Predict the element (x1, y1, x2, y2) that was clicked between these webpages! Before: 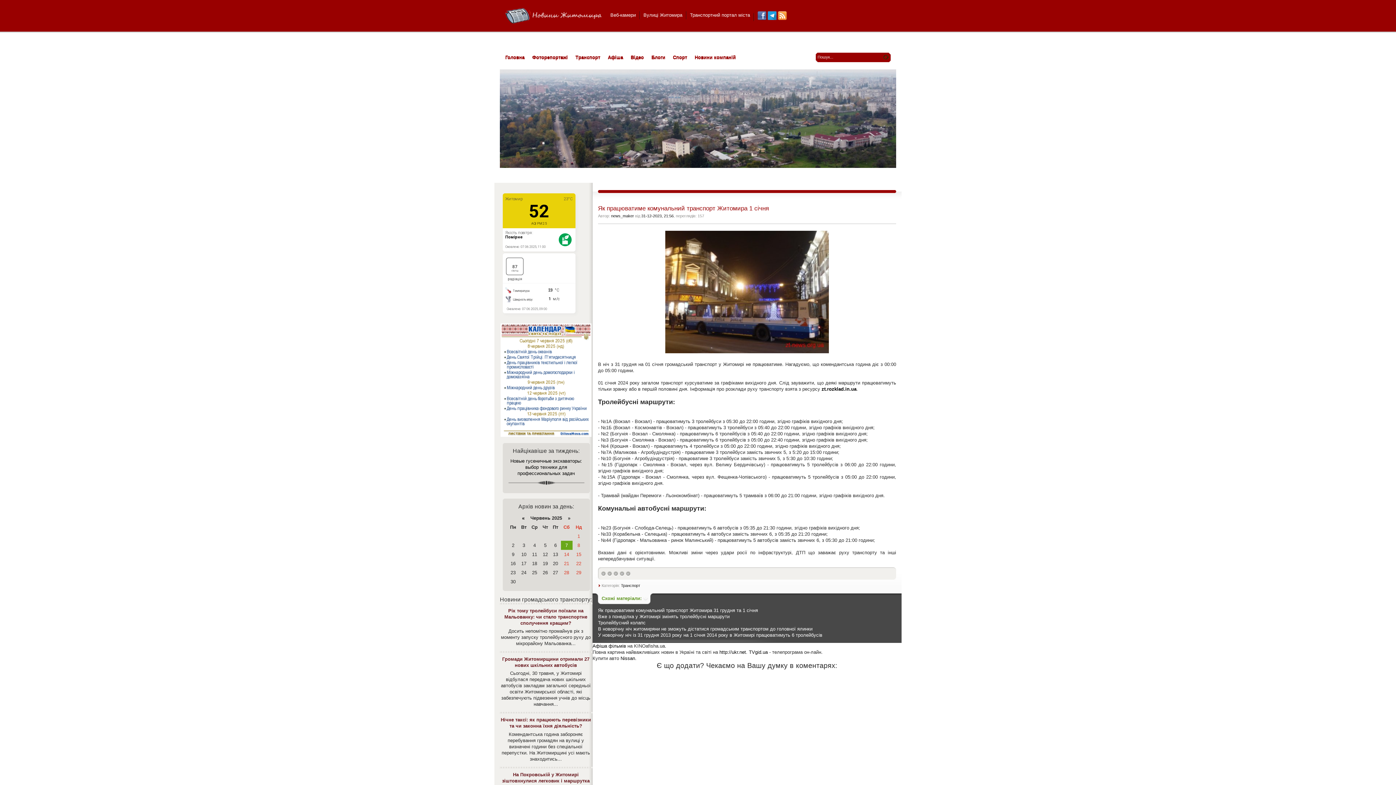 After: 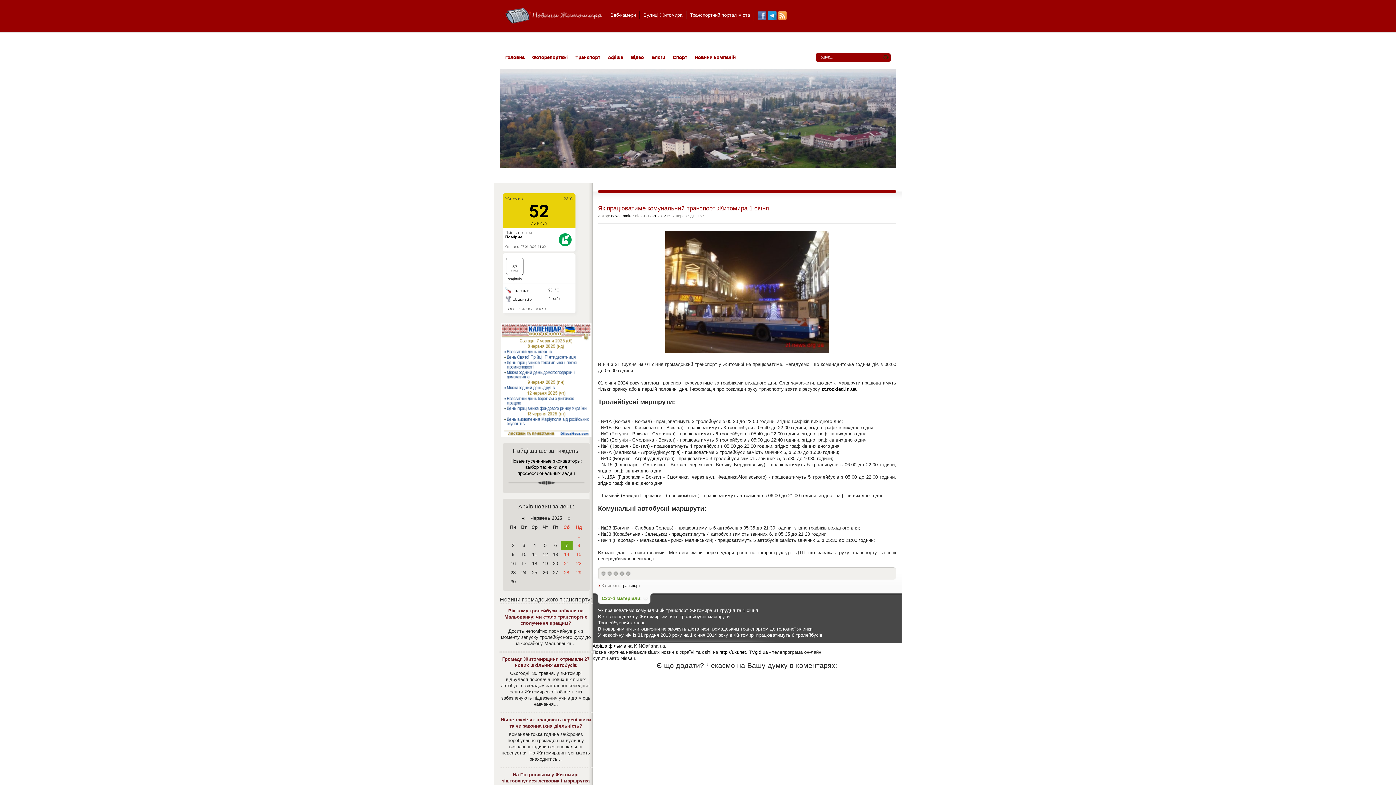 Action: bbox: (606, 571, 613, 577) label: 2